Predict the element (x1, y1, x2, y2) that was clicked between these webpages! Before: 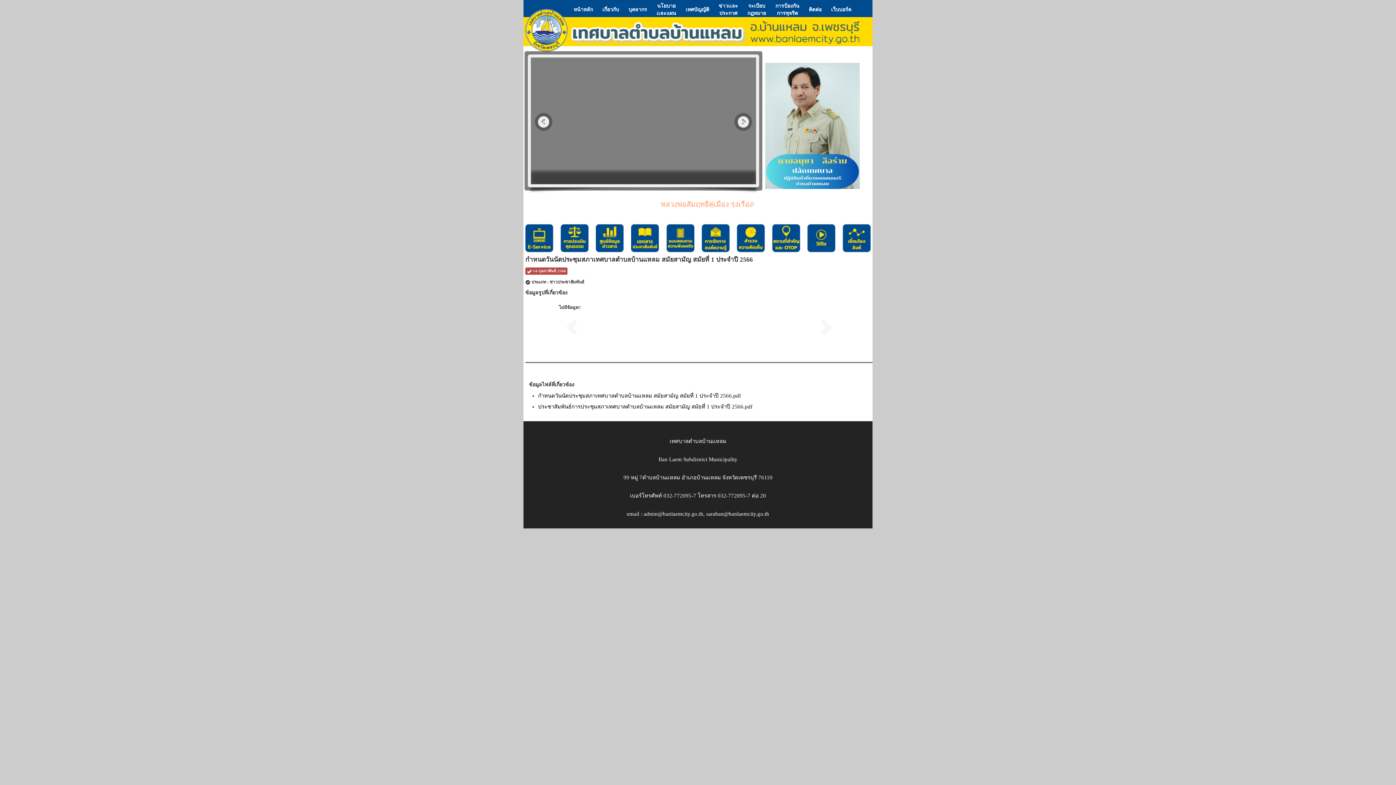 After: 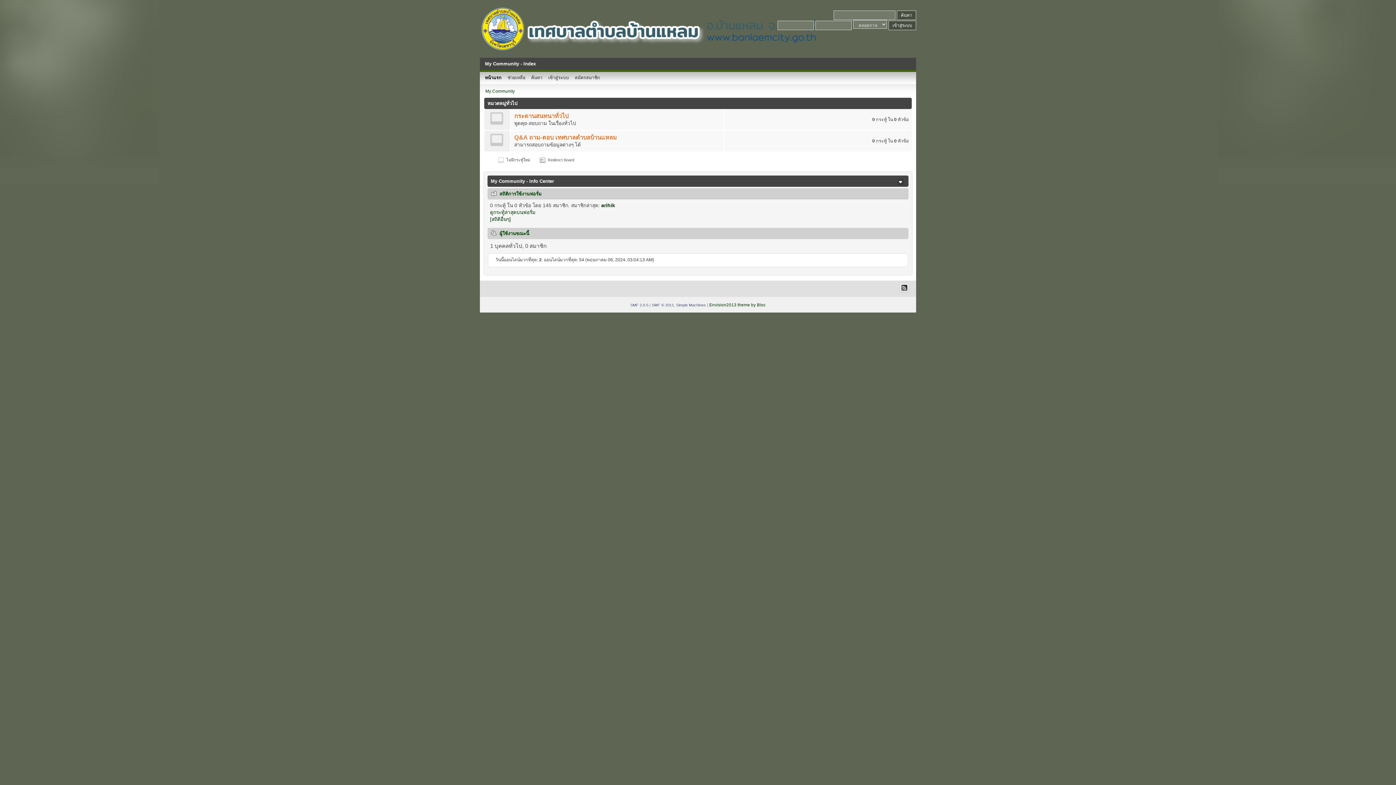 Action: label: เว็บบอร์ด bbox: (825, 5, 853, 11)